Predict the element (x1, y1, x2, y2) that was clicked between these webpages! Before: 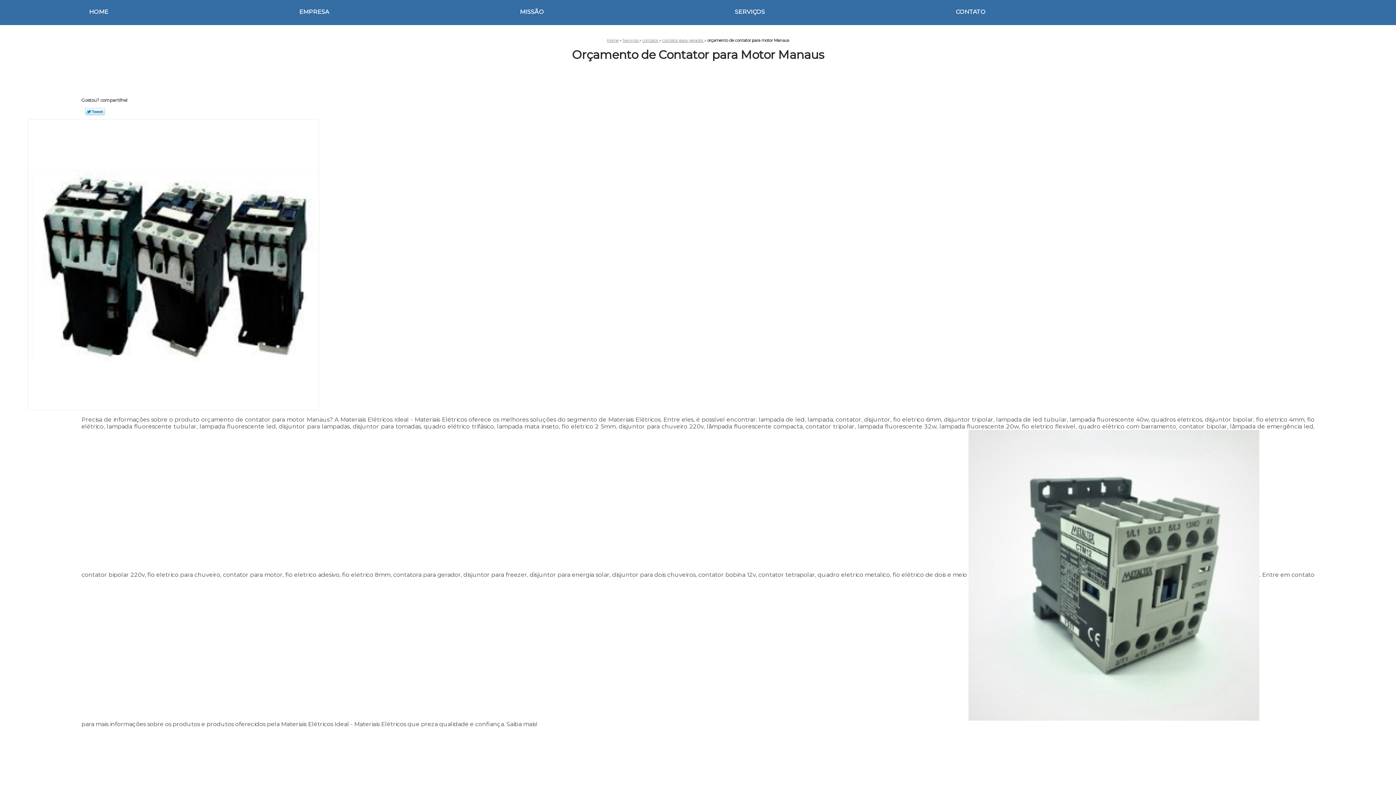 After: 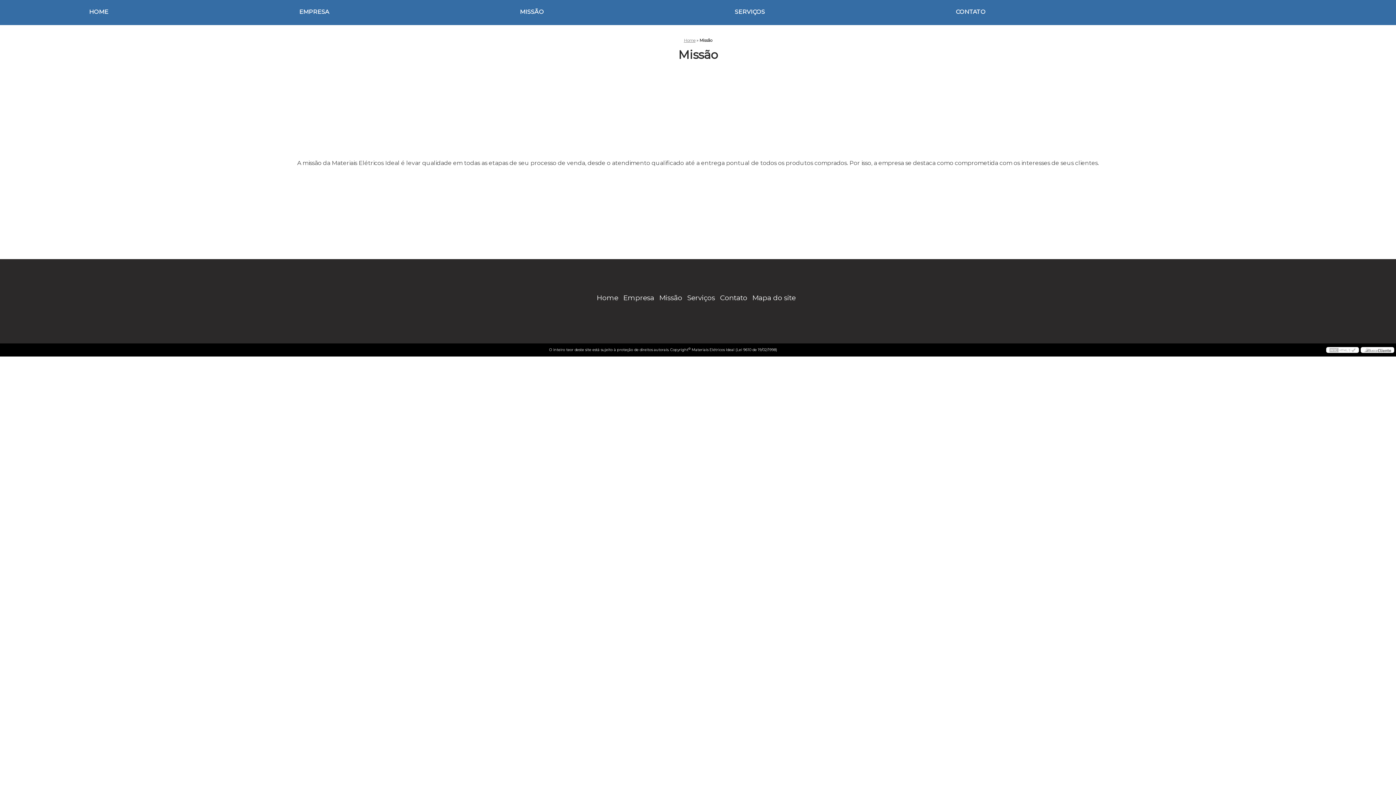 Action: label: MISSÃO bbox: (514, 0, 549, 24)